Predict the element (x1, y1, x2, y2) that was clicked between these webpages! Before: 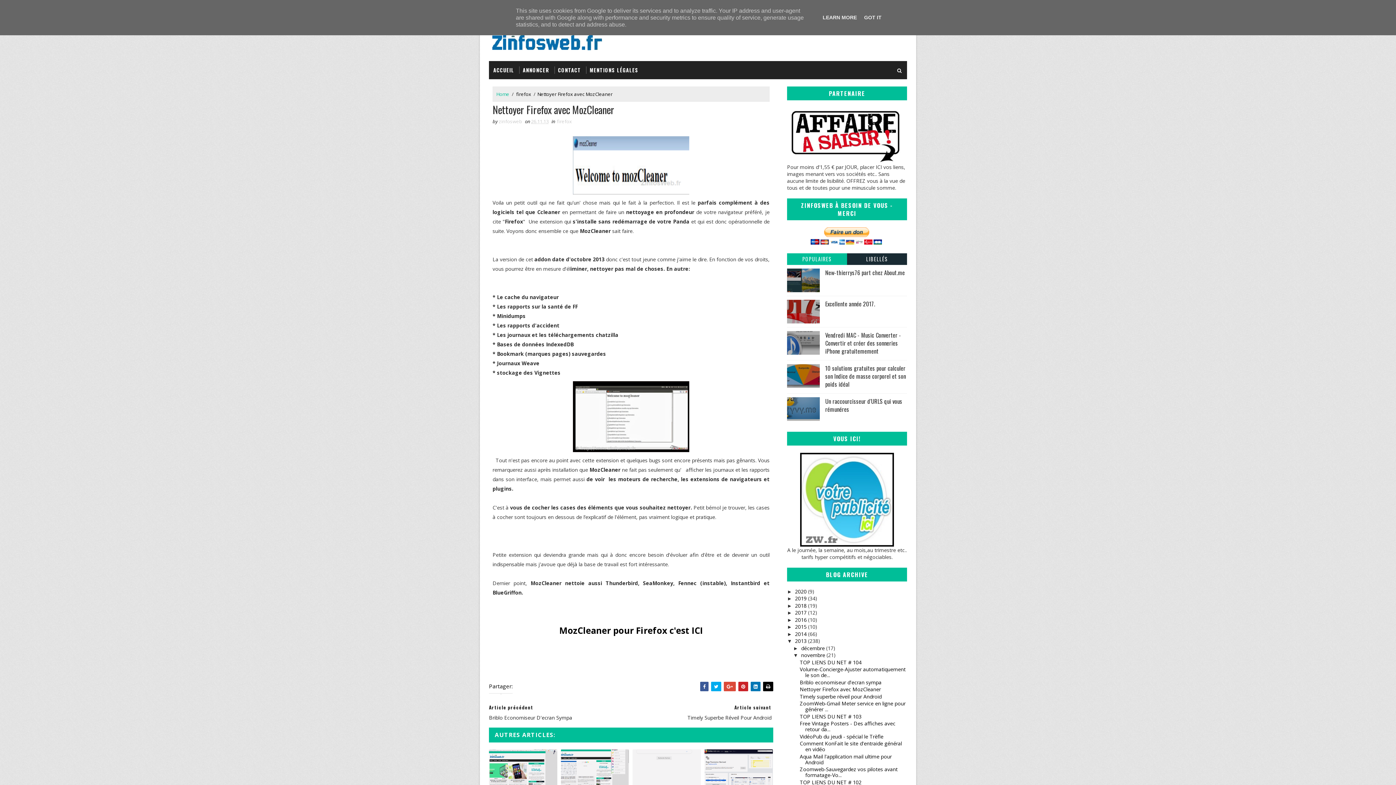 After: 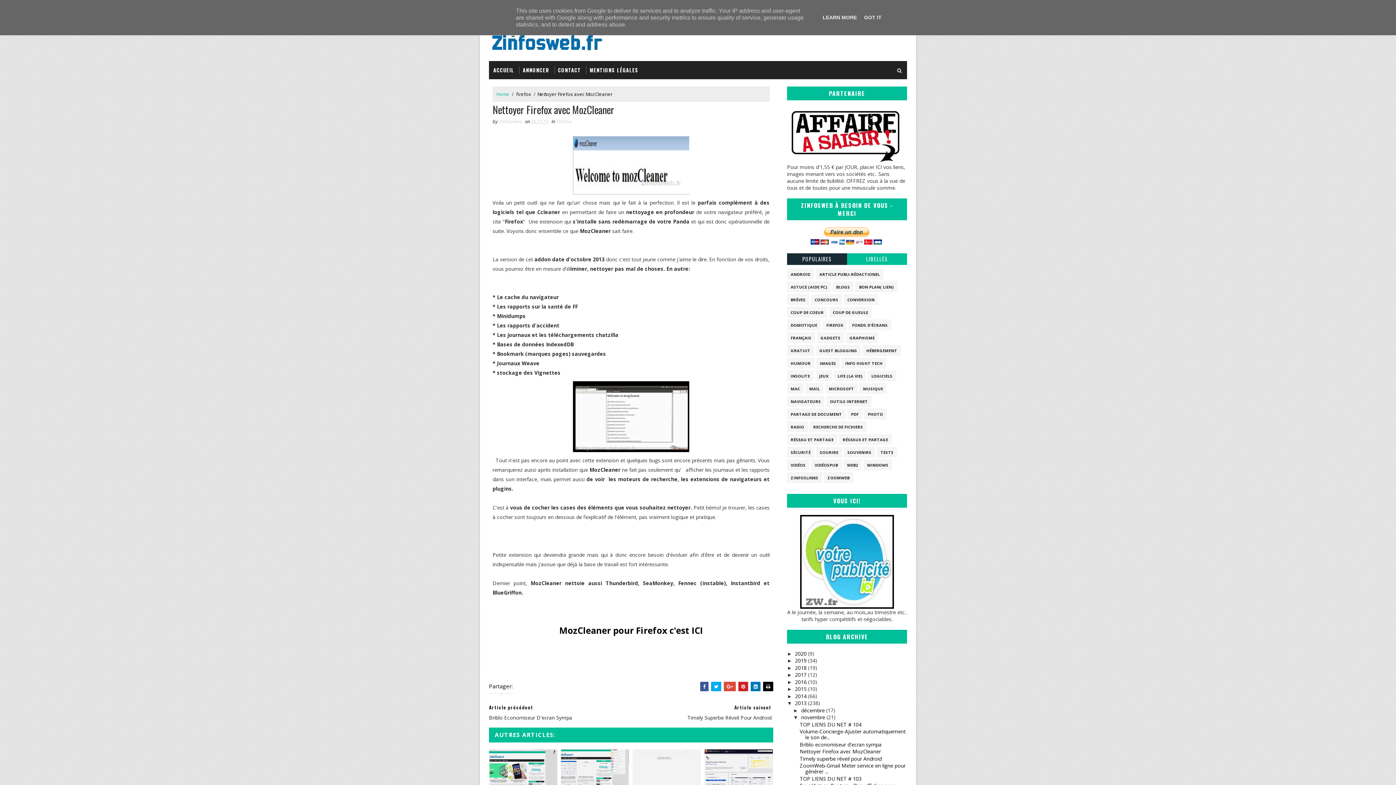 Action: label: LIBELLÉS bbox: (847, 253, 907, 265)